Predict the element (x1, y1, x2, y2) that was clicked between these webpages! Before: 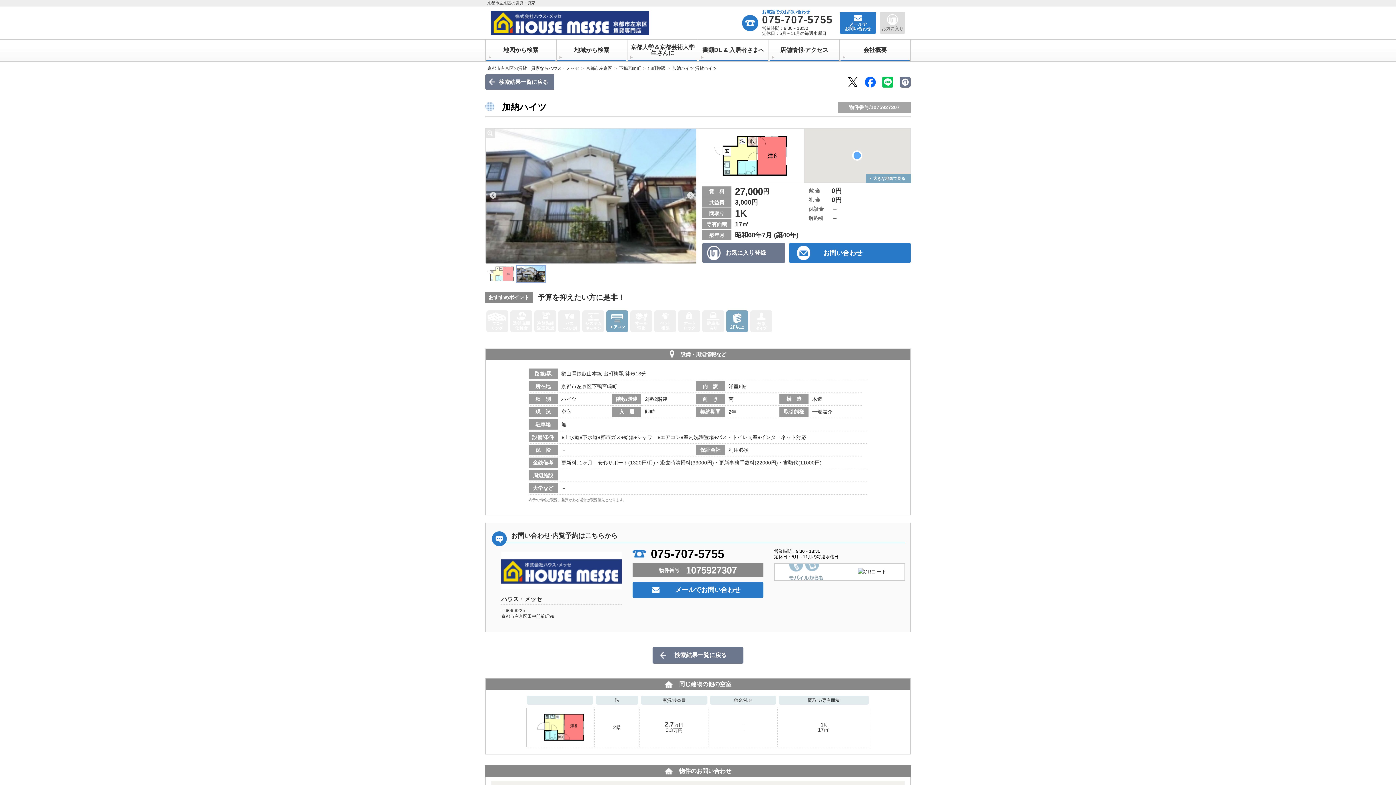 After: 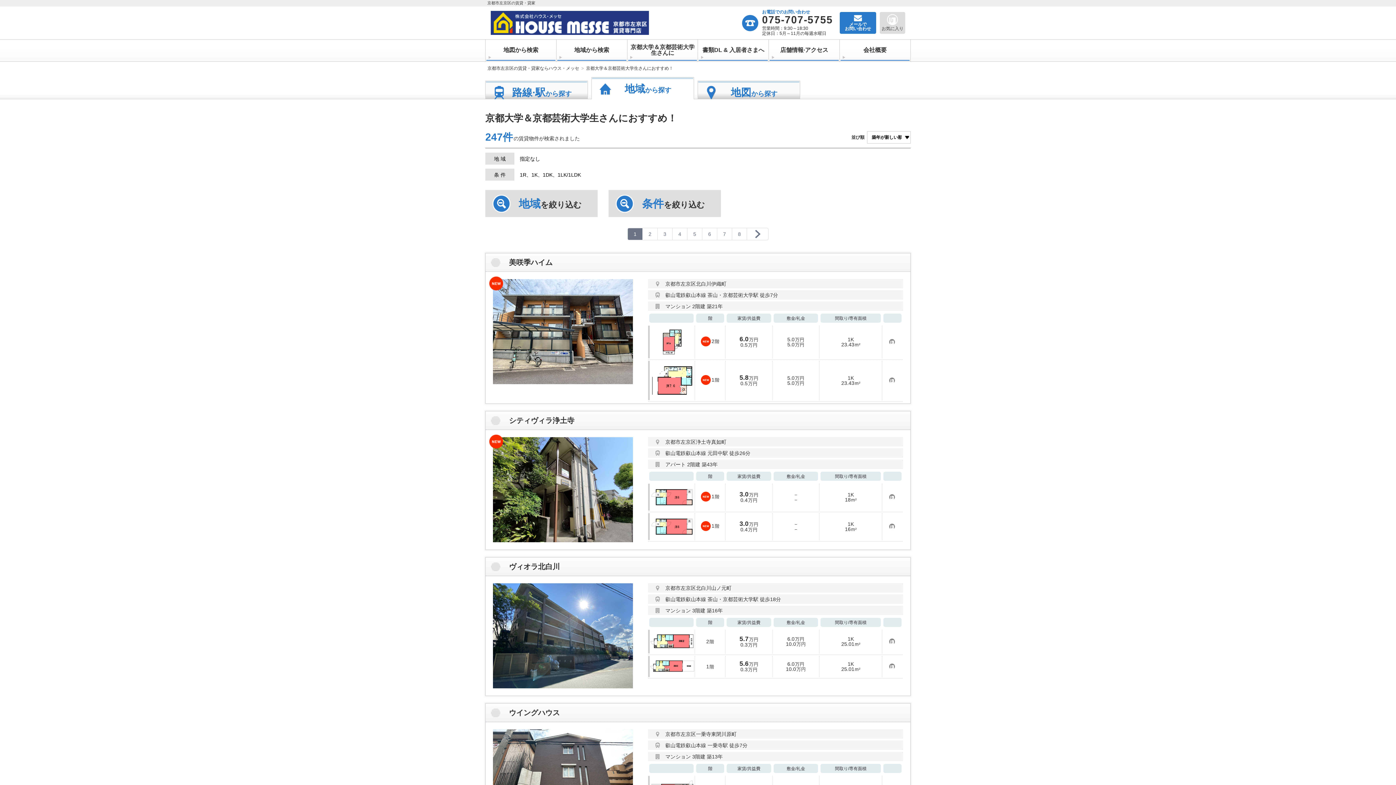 Action: label: 京都大学＆京都芸術大学生さんに bbox: (628, 40, 697, 60)